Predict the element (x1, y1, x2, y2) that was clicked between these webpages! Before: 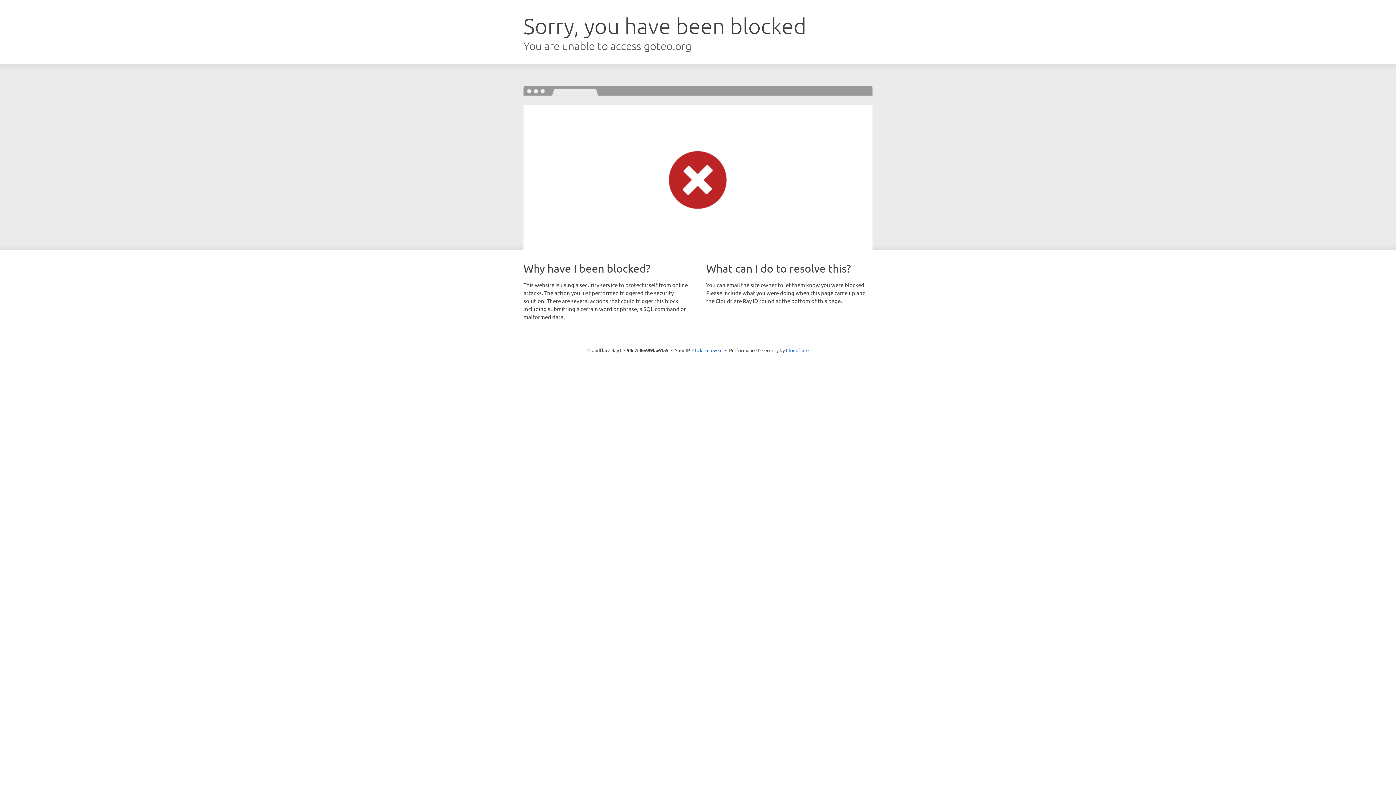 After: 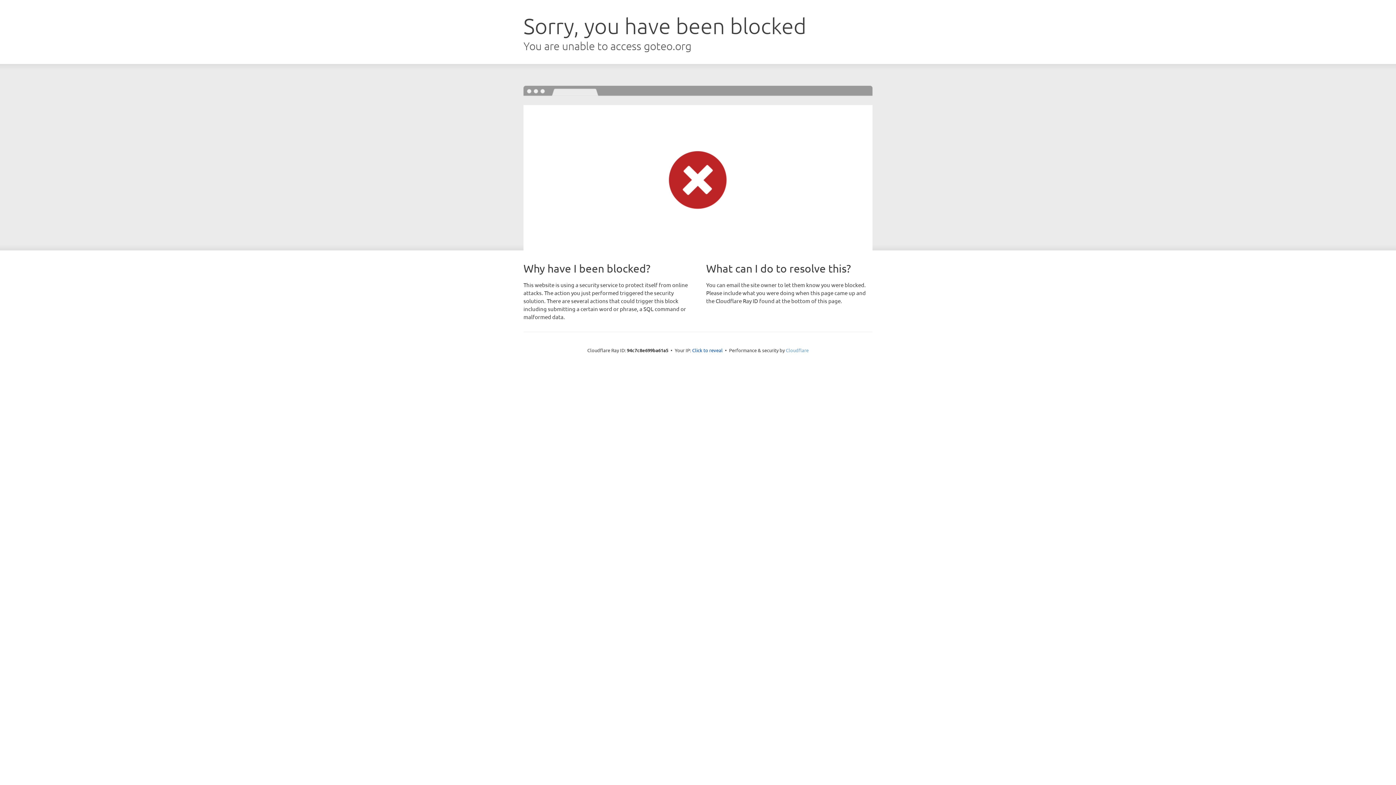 Action: bbox: (786, 347, 808, 353) label: Cloudflare